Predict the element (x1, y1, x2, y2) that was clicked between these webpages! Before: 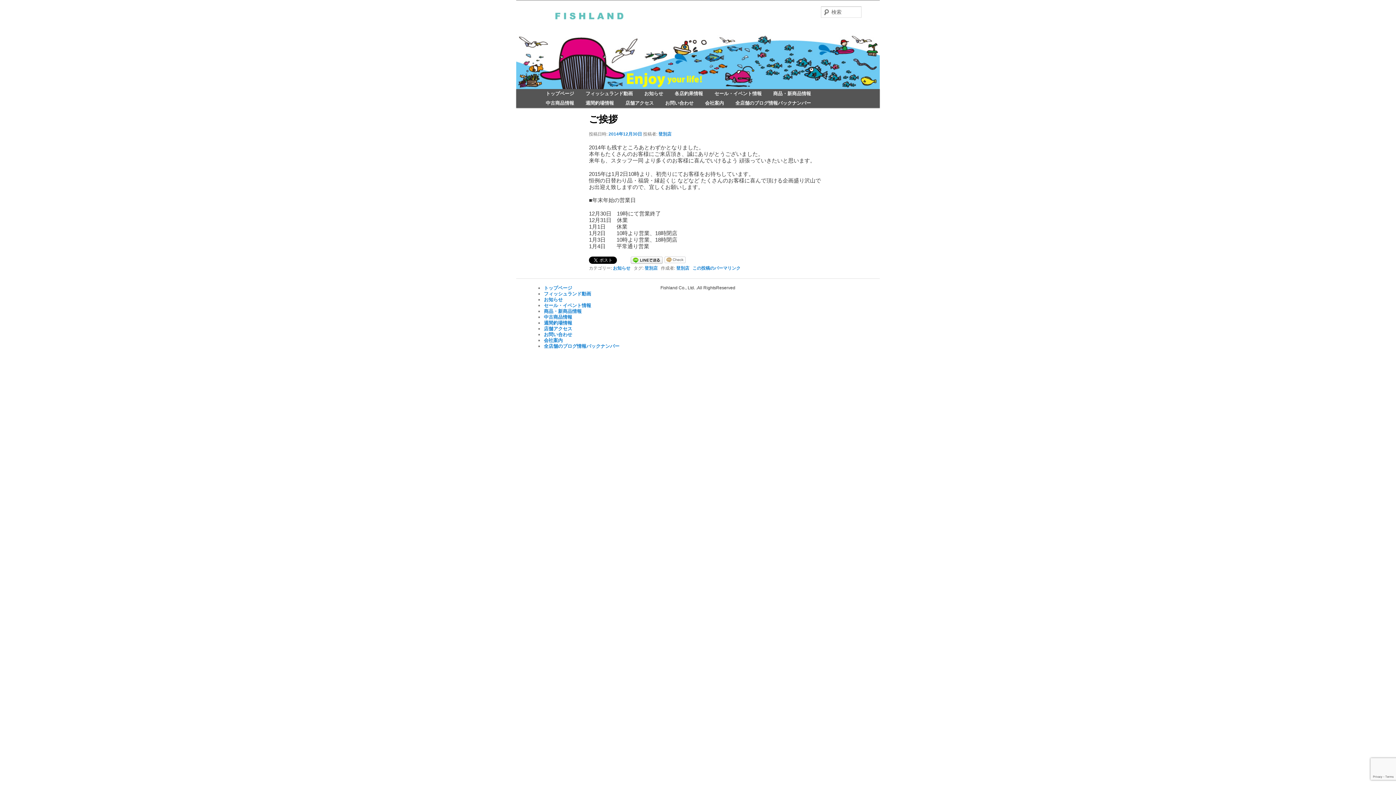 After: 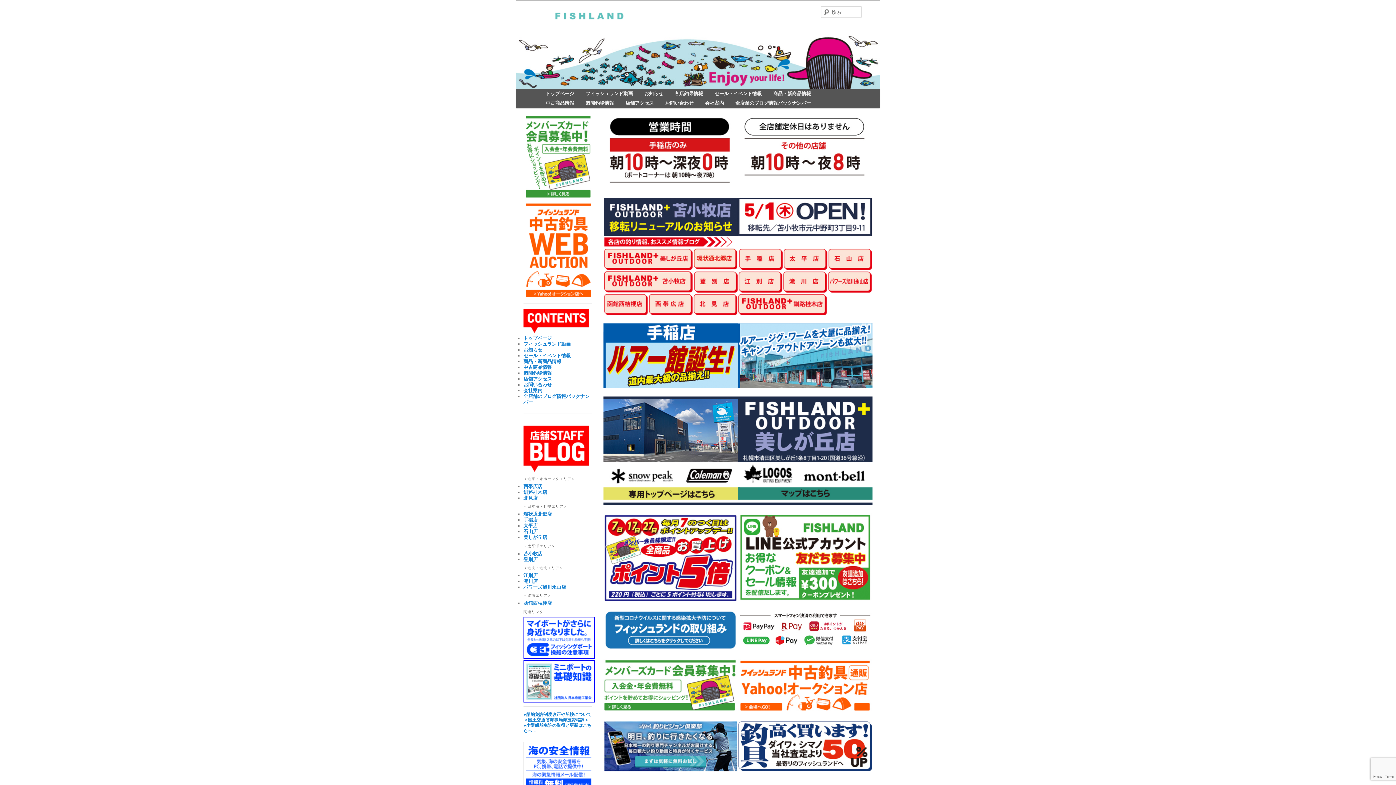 Action: label: トップページ bbox: (540, 89, 579, 98)